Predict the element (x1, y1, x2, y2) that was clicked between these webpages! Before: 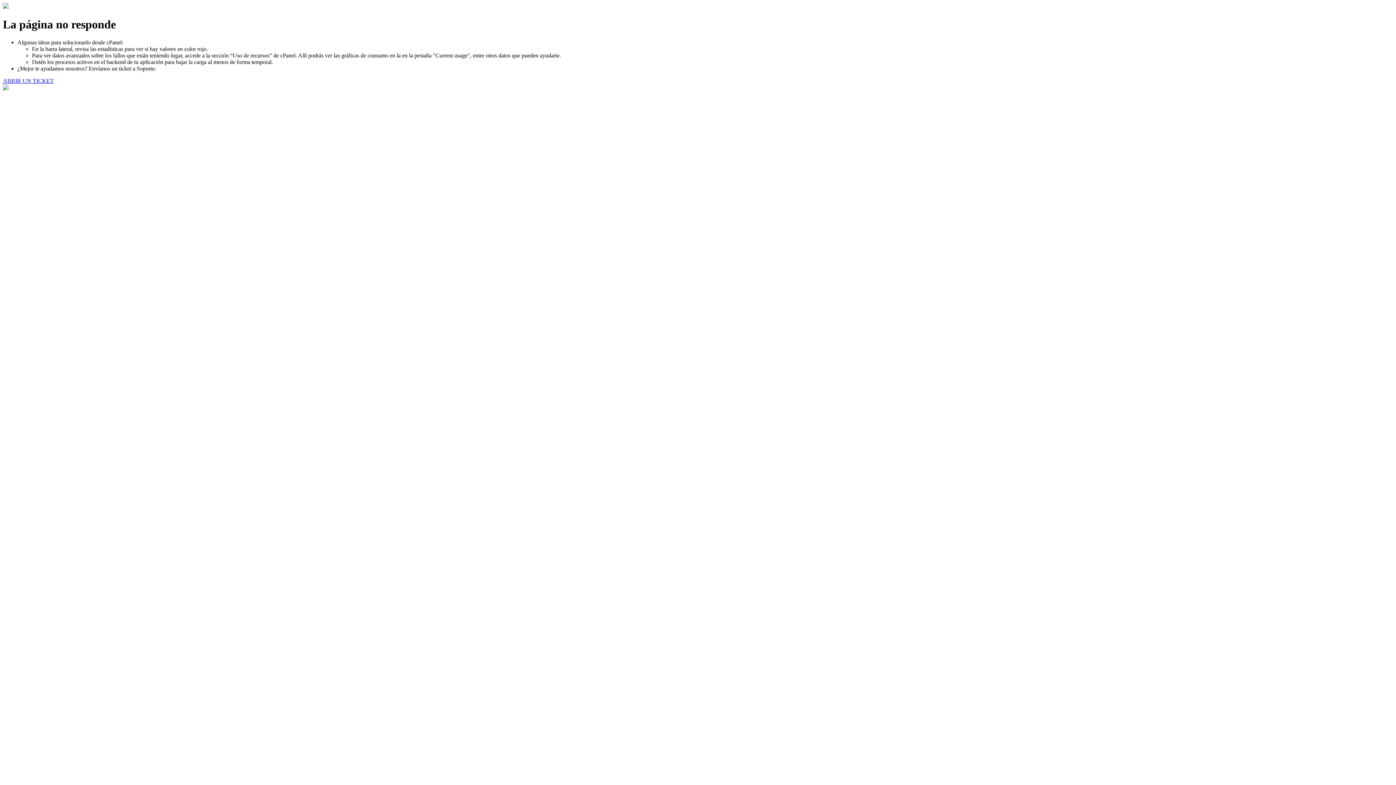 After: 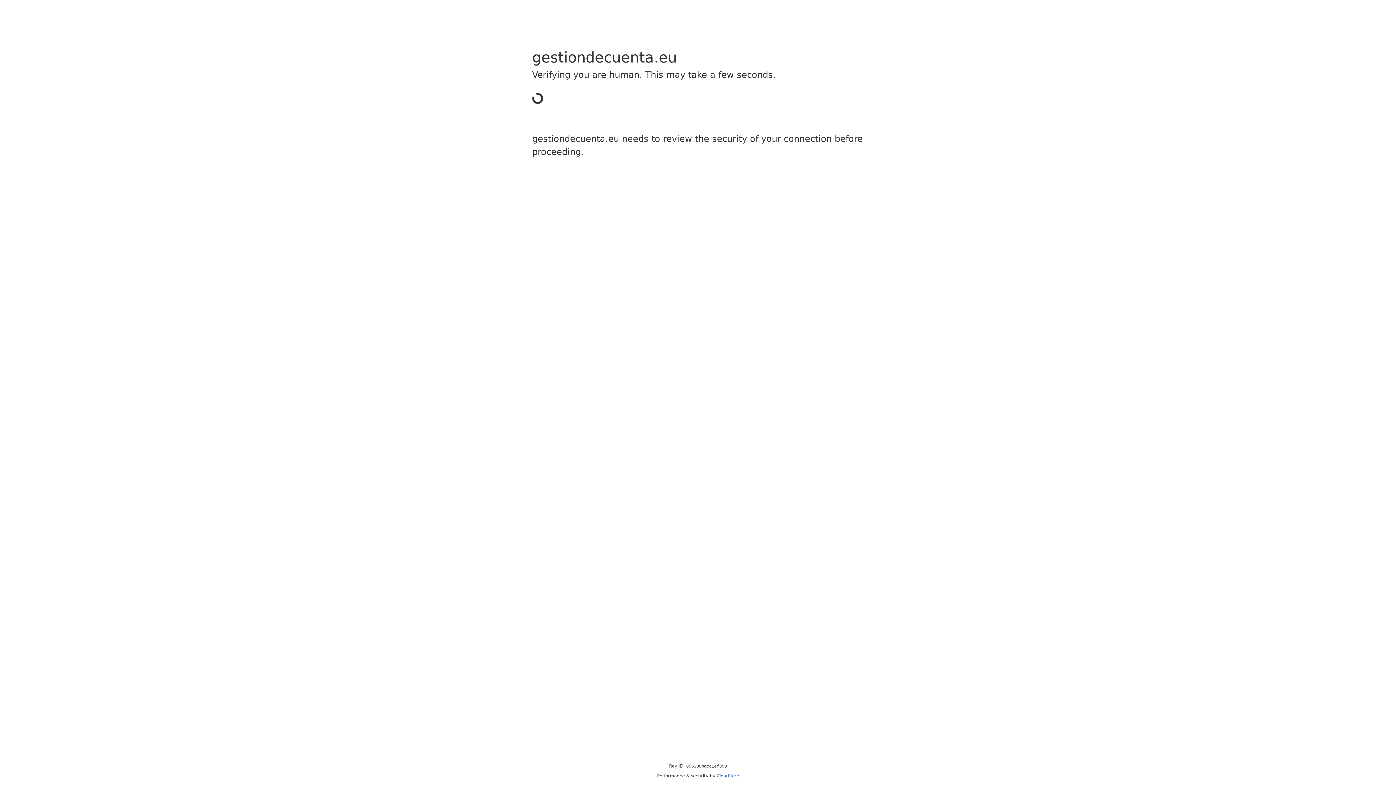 Action: label: ABRIR UN TICKET bbox: (2, 77, 53, 83)